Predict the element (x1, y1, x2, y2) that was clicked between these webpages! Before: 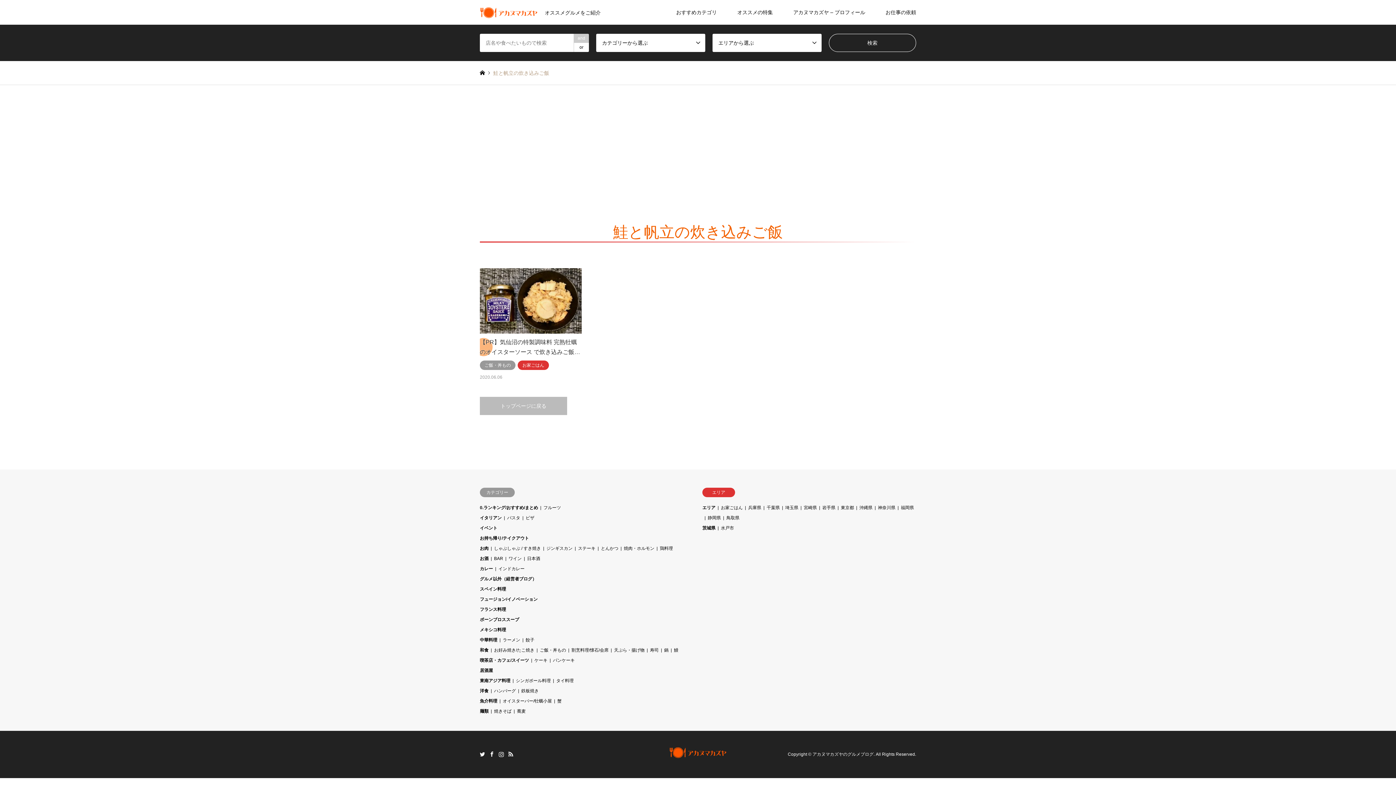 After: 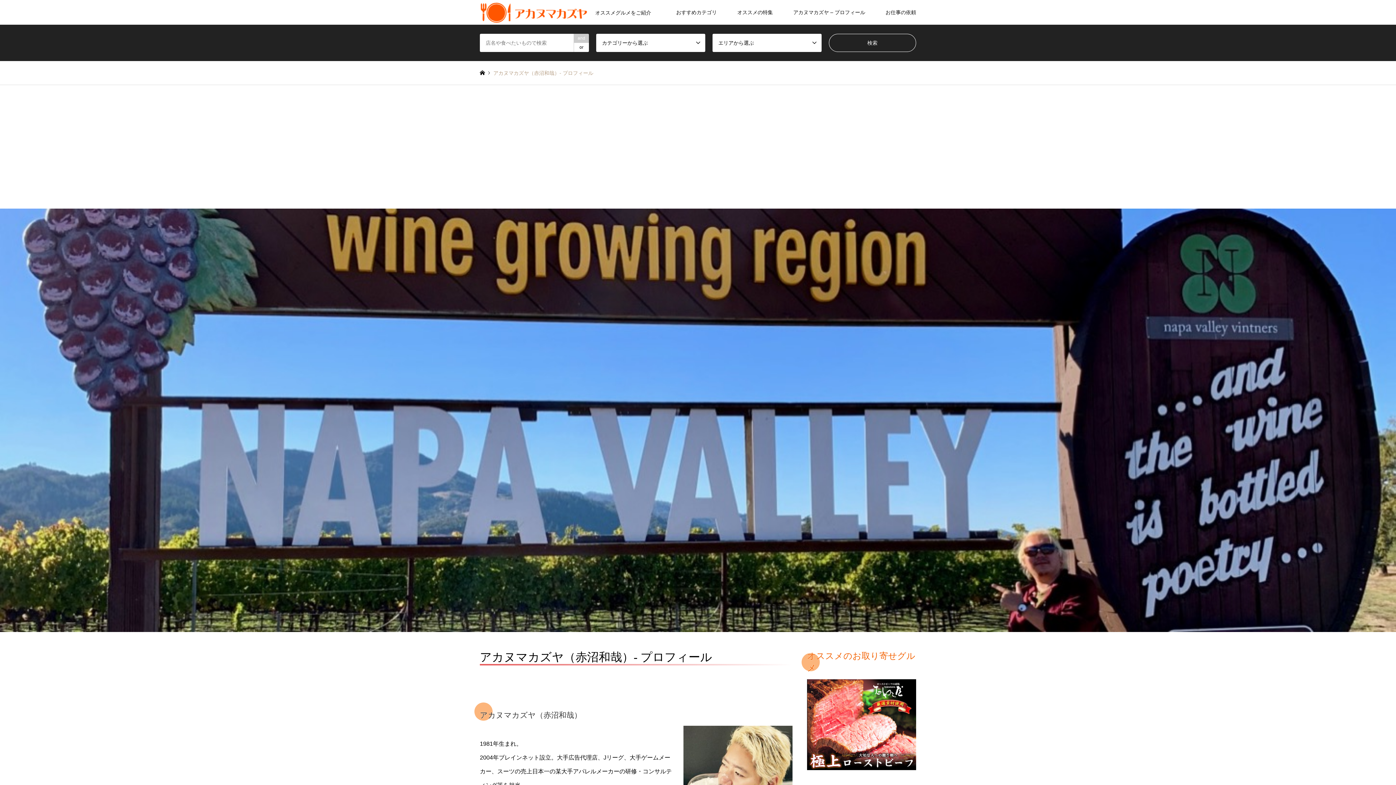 Action: label: アカヌマカズヤ – プロフィール bbox: (783, 0, 875, 24)